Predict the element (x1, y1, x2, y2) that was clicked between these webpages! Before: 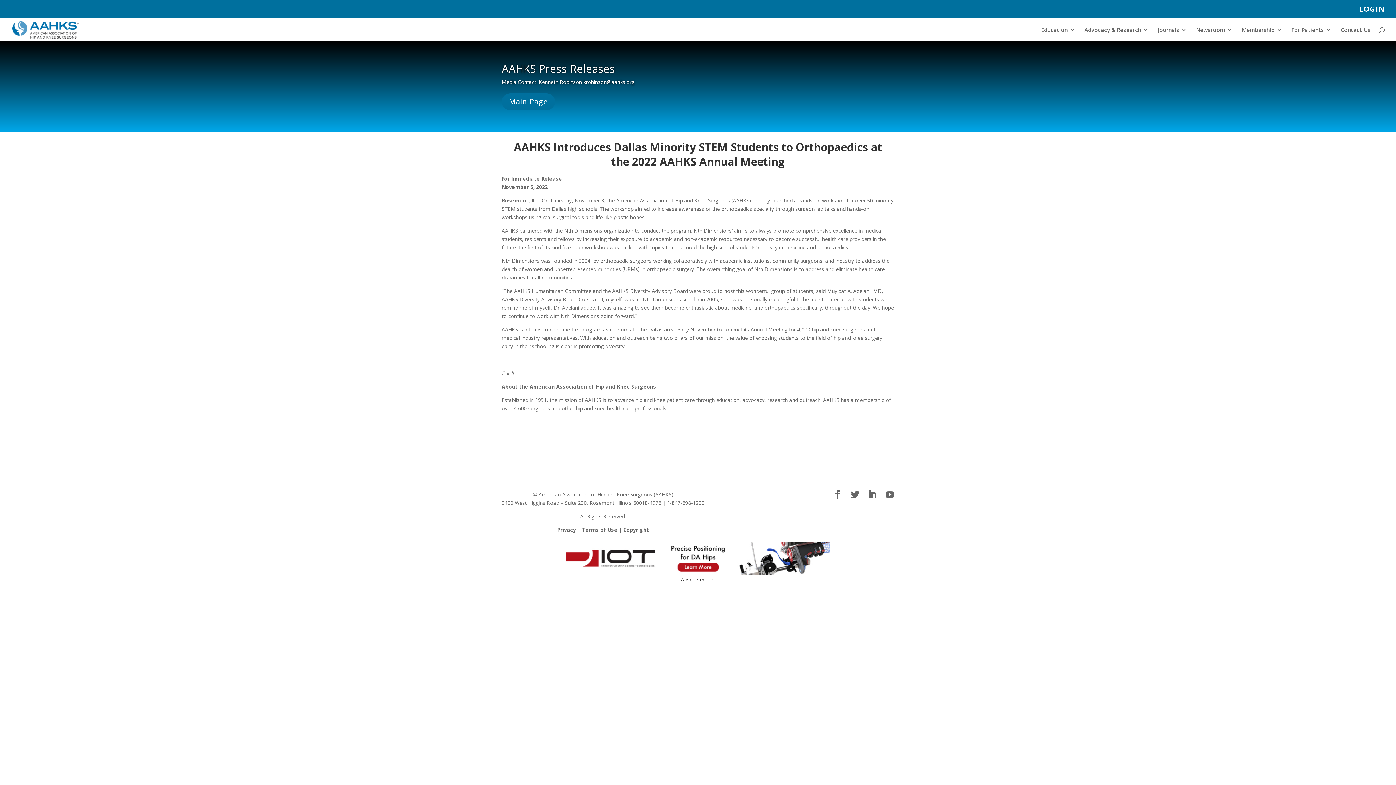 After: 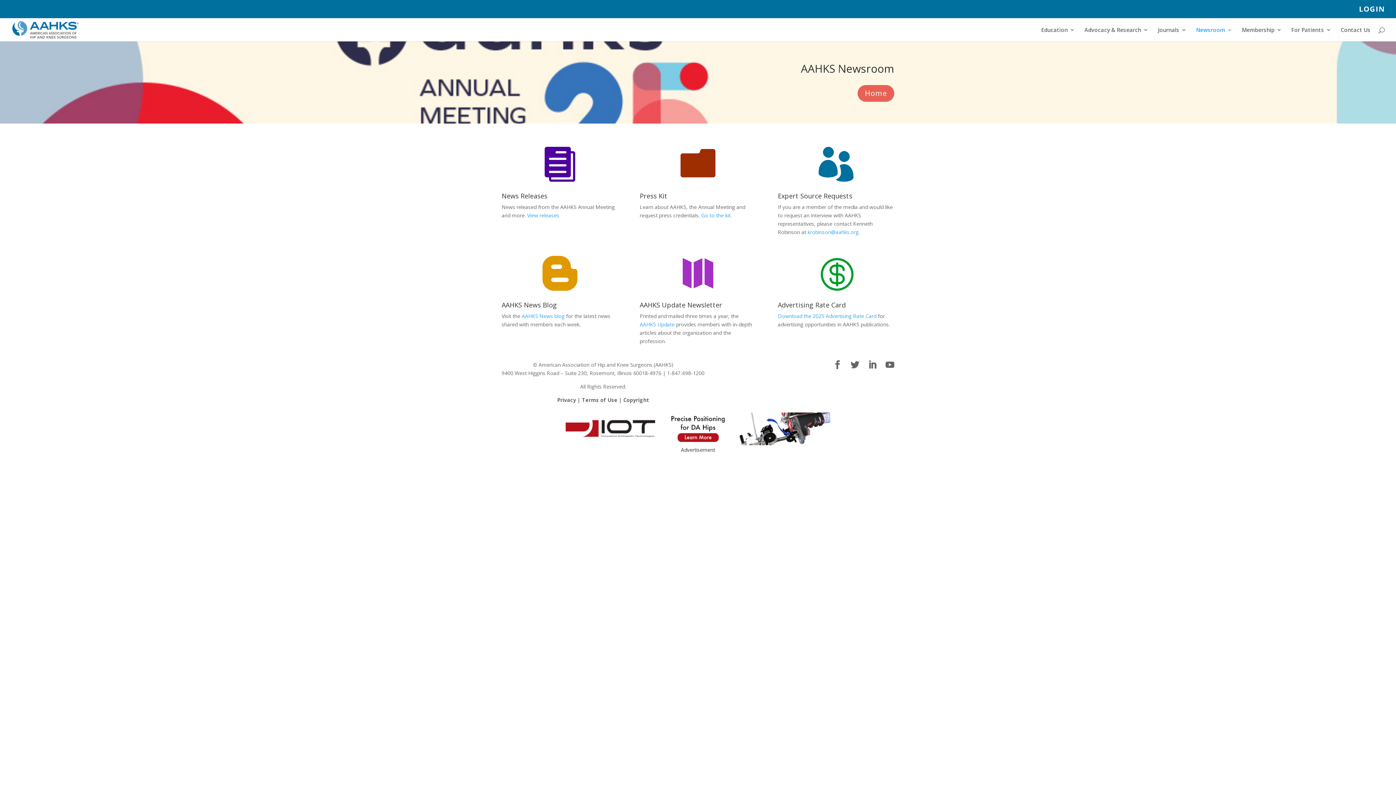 Action: label: Newsroom bbox: (1196, 27, 1232, 41)